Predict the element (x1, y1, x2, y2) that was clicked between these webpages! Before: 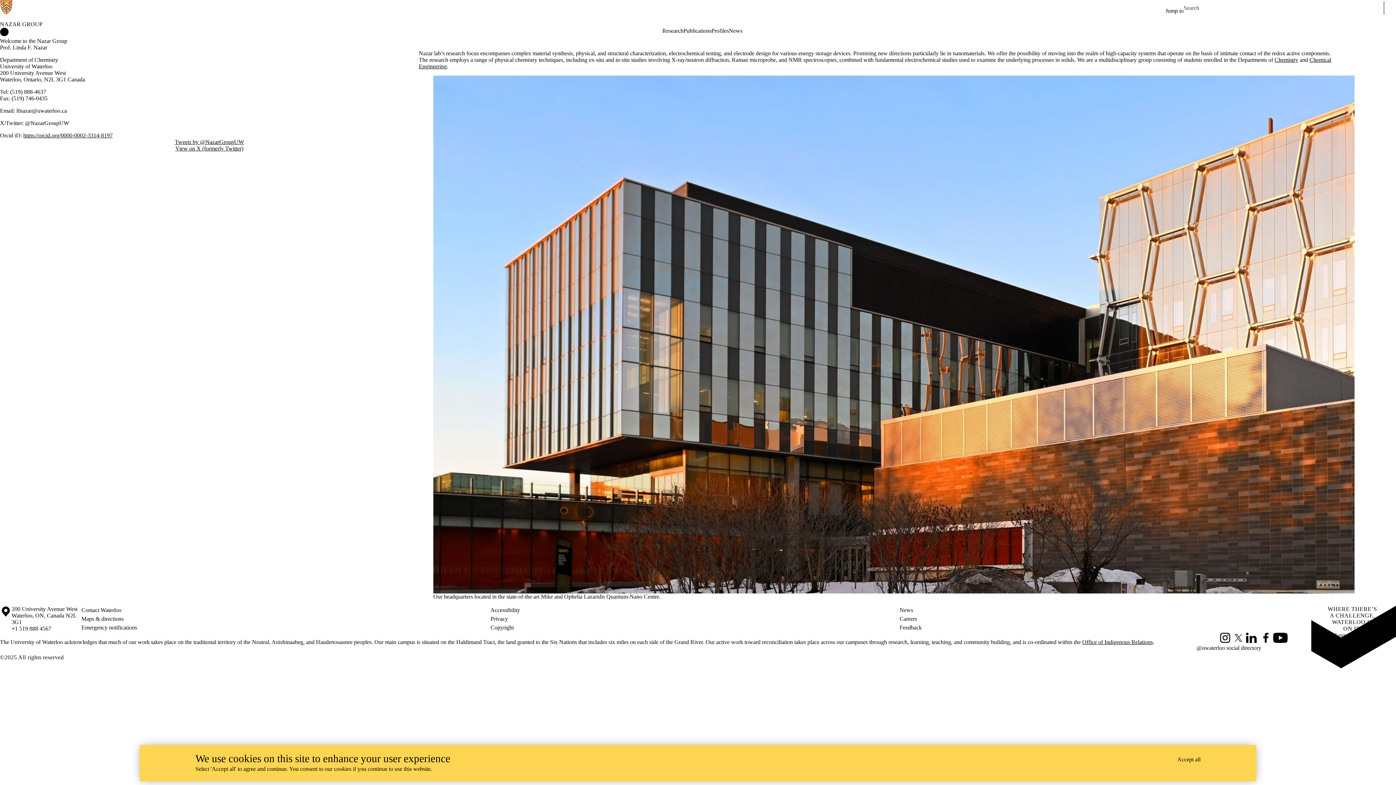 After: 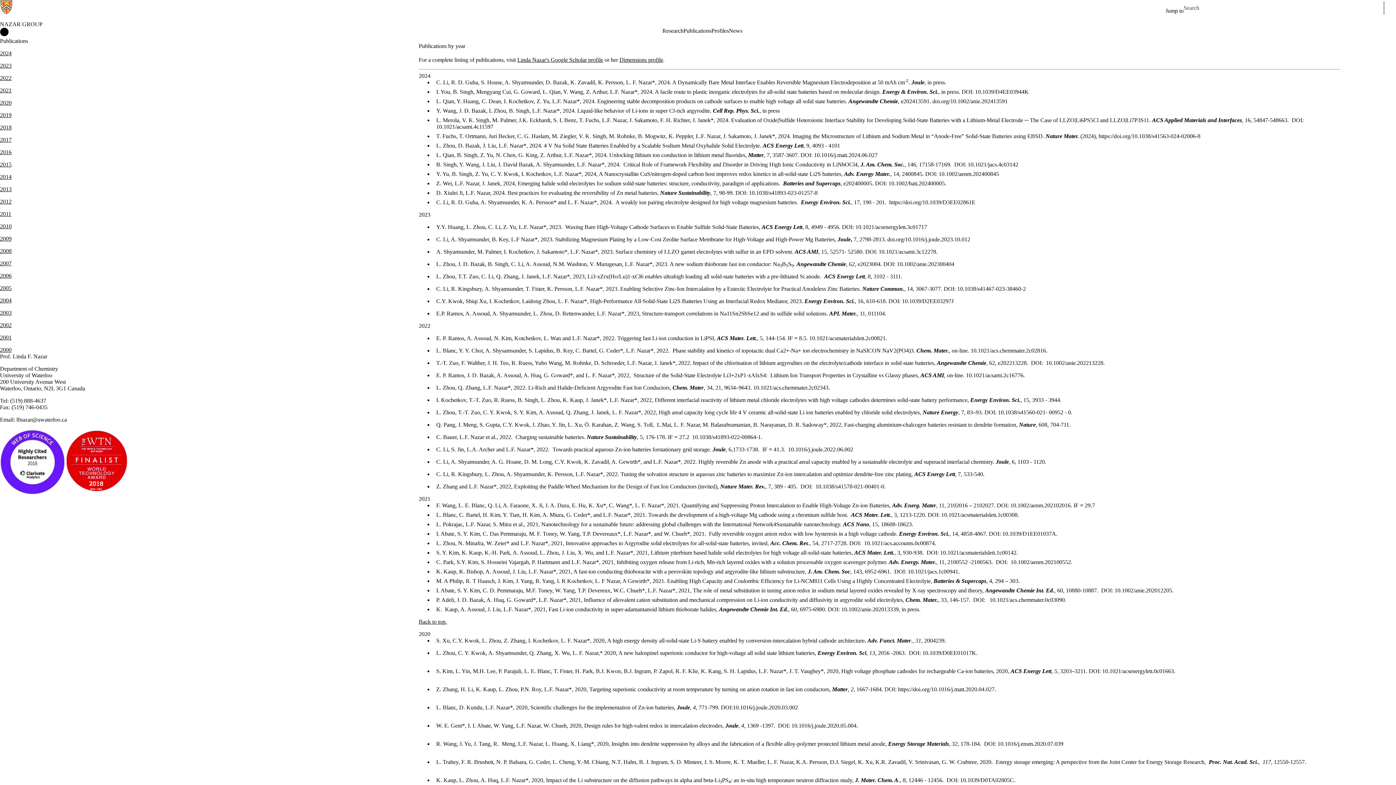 Action: bbox: (683, 27, 711, 34) label: Publications